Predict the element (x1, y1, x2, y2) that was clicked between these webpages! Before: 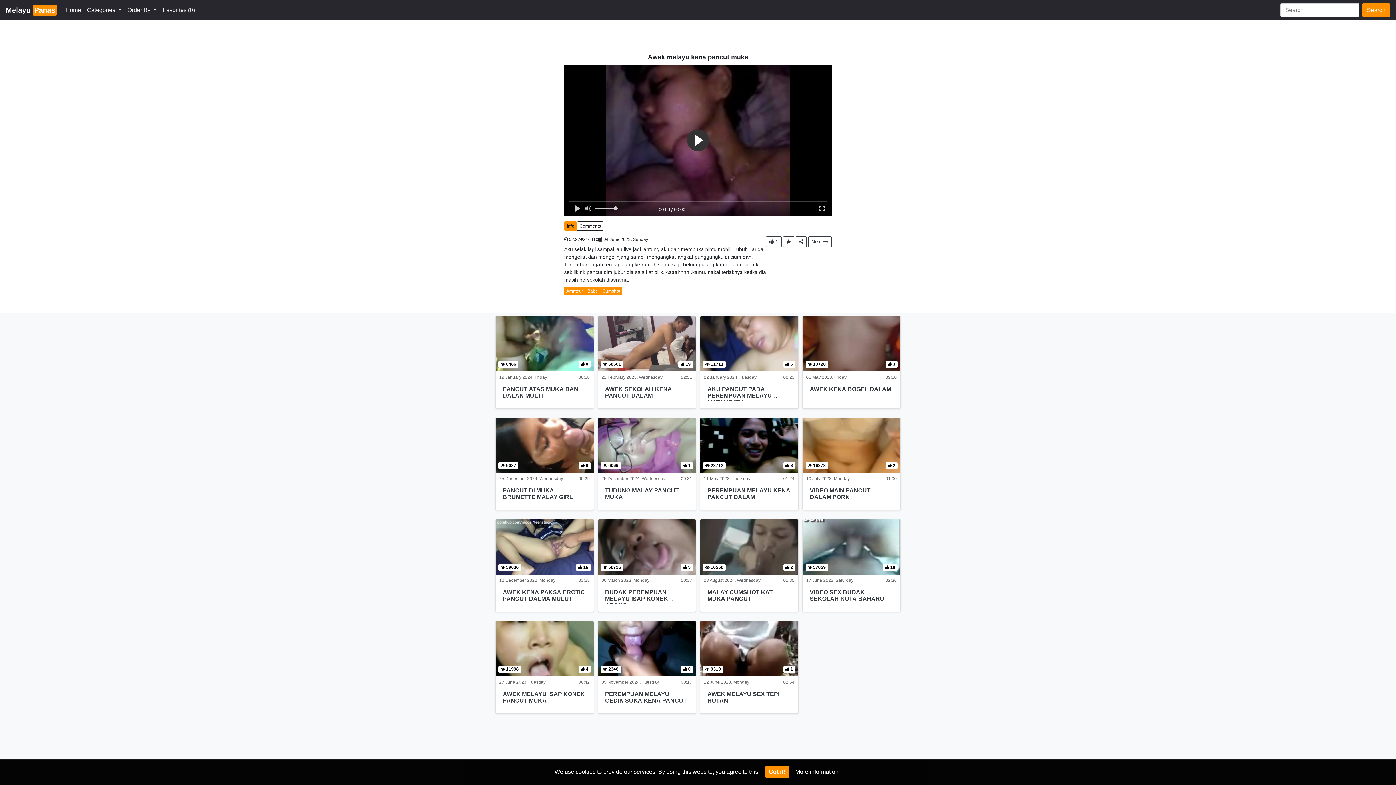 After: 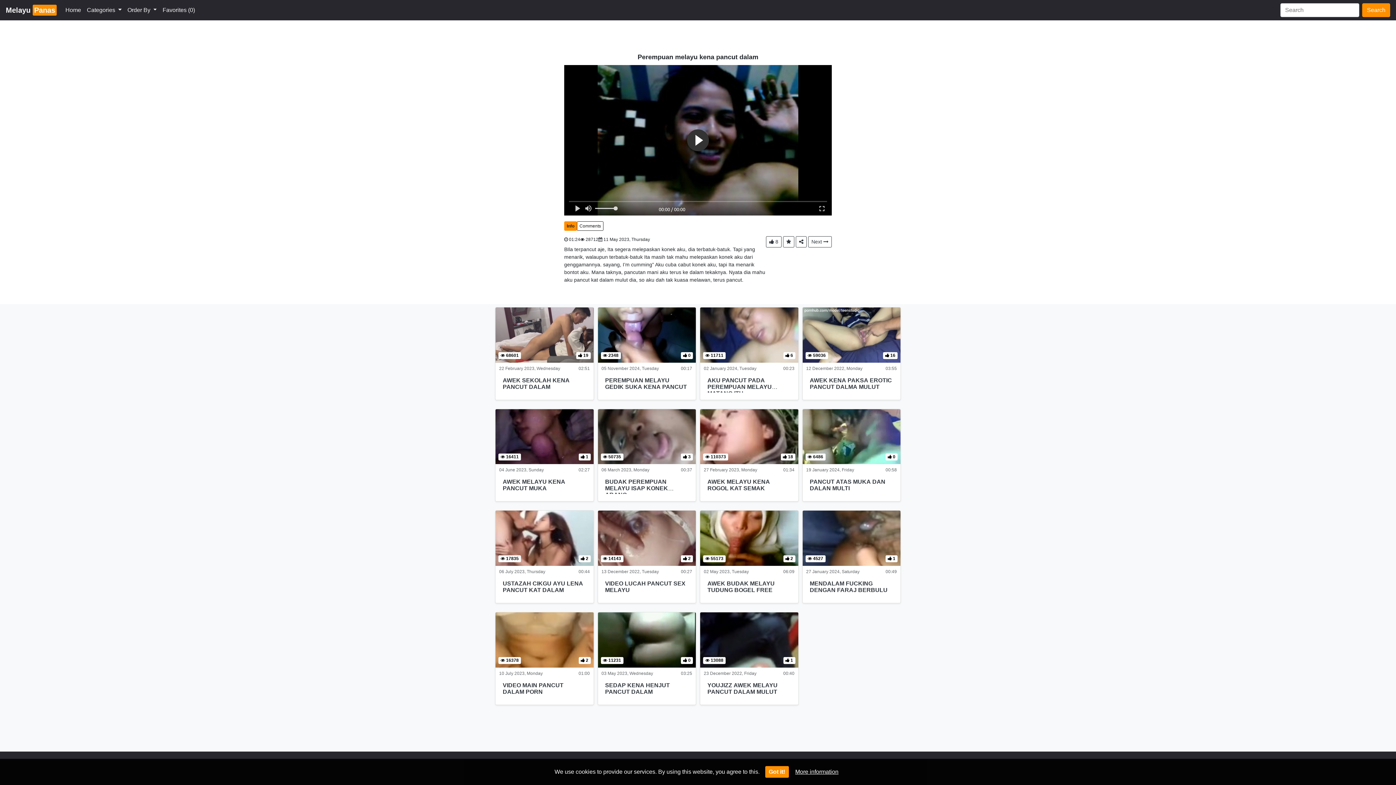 Action: label: PEREMPUAN MELAYU KENA PANCUT DALAM bbox: (707, 487, 790, 500)